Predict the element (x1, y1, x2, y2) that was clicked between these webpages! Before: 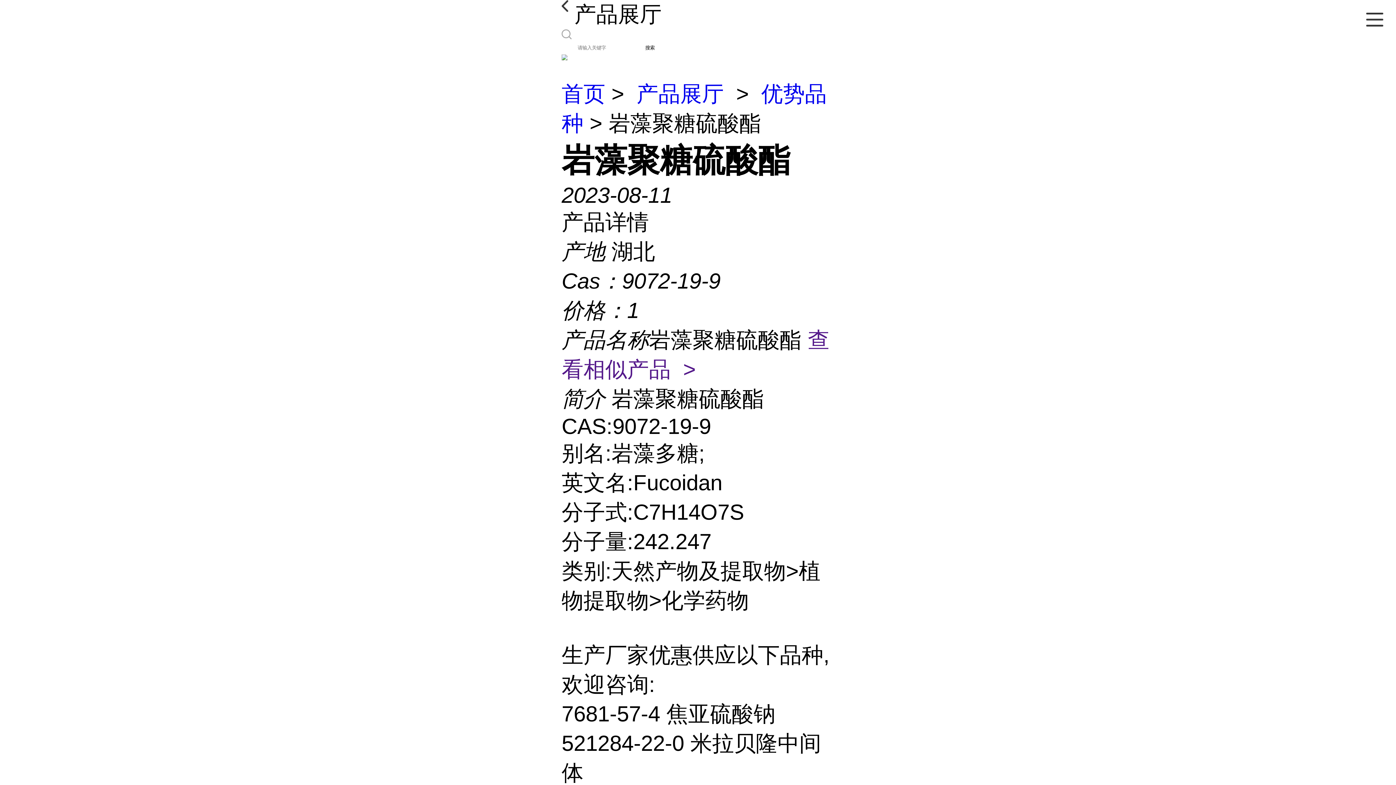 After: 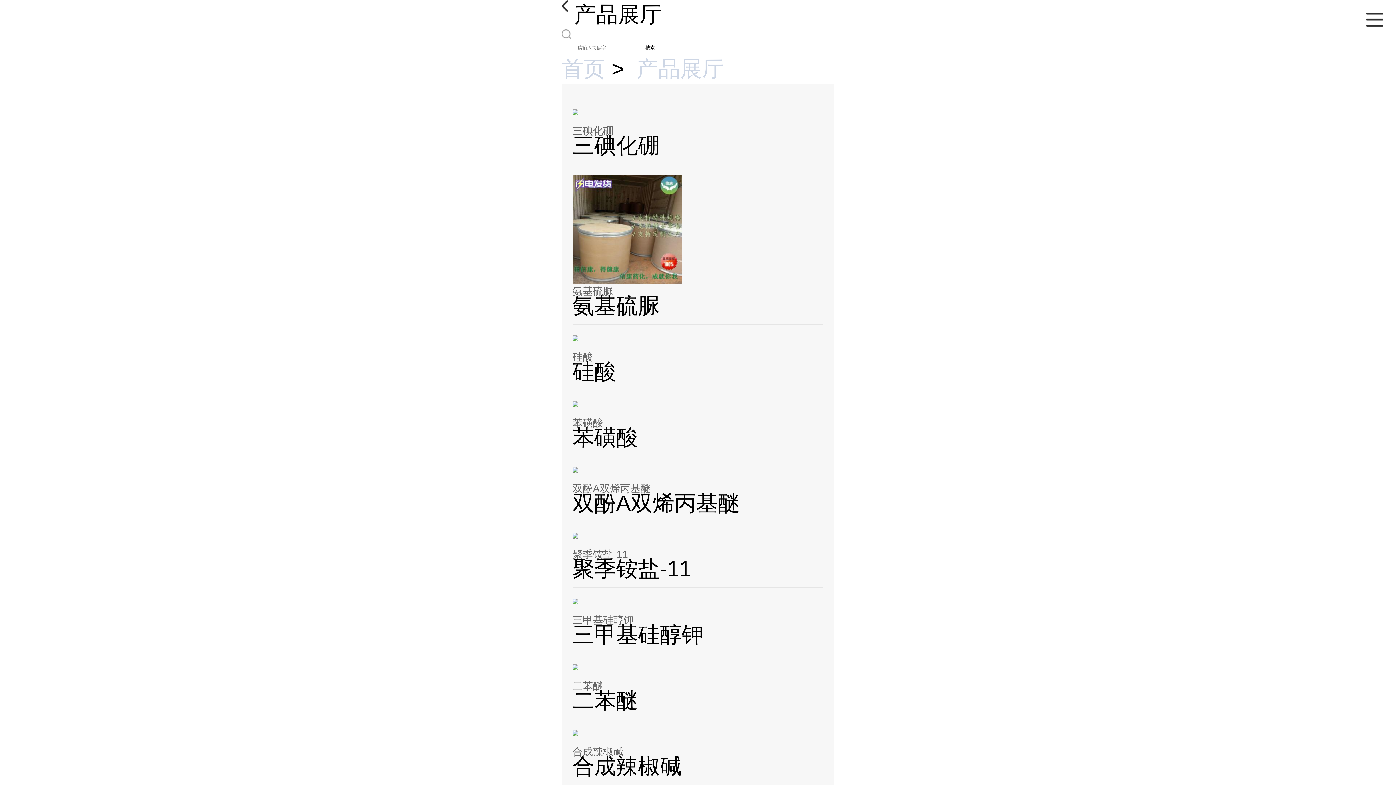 Action: bbox: (636, 81, 724, 106) label: 产品展厅